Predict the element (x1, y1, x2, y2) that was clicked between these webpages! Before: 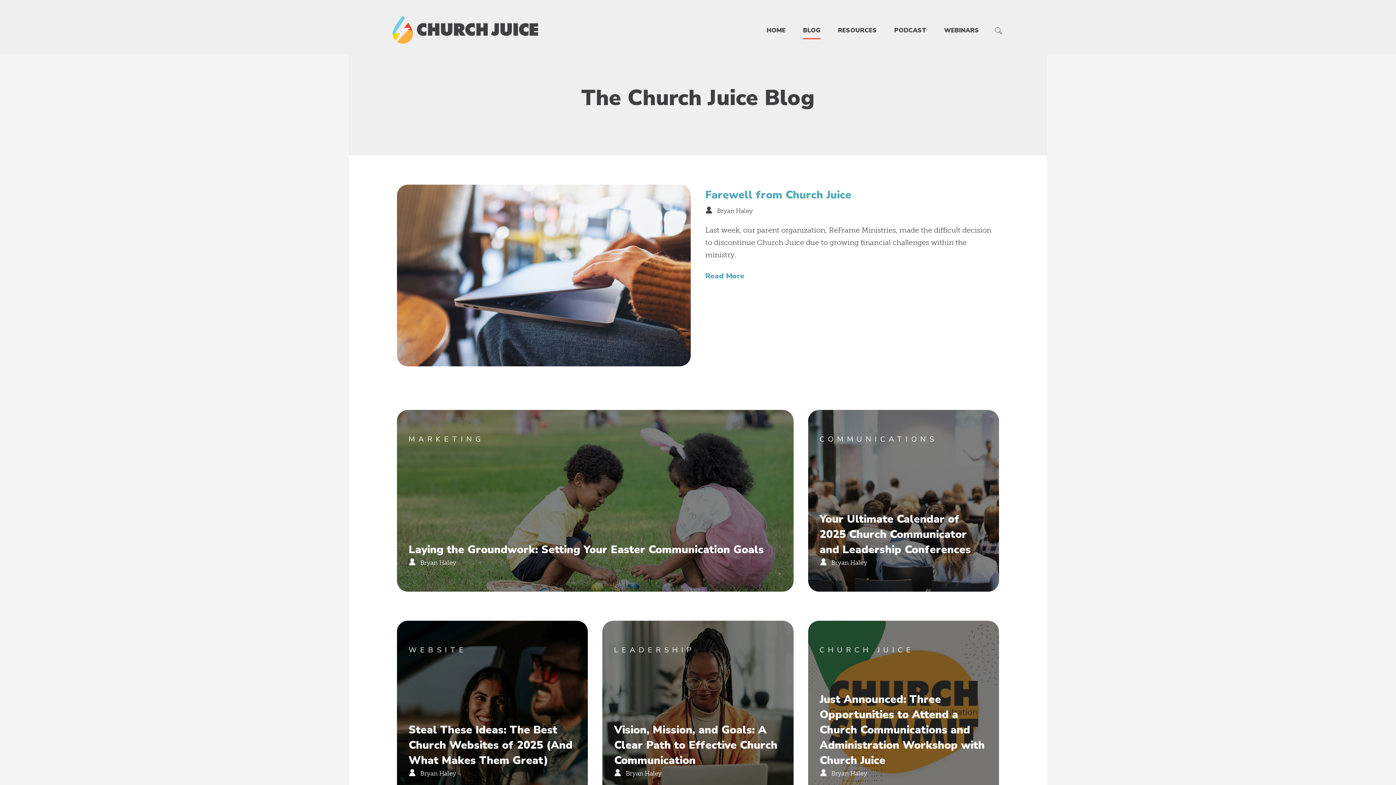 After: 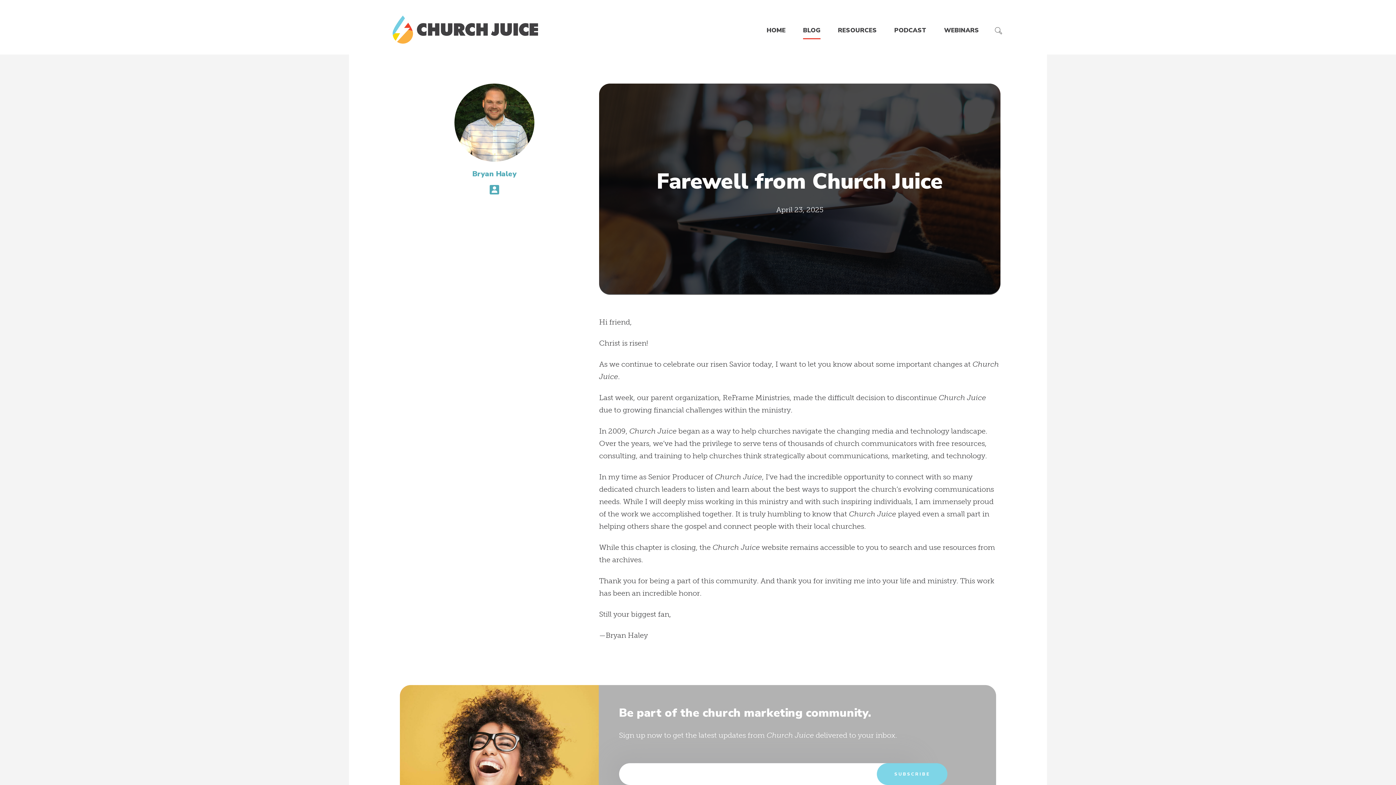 Action: bbox: (397, 184, 690, 366)